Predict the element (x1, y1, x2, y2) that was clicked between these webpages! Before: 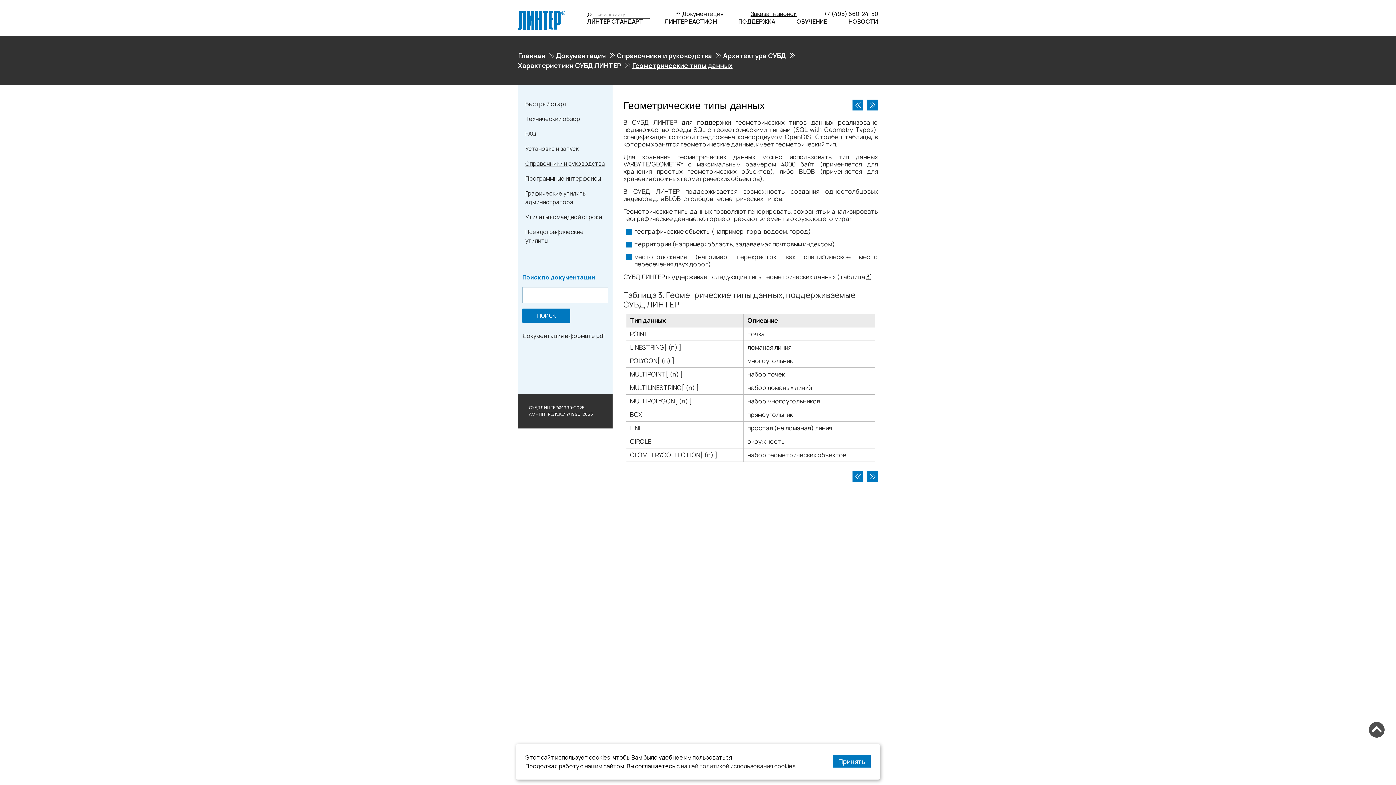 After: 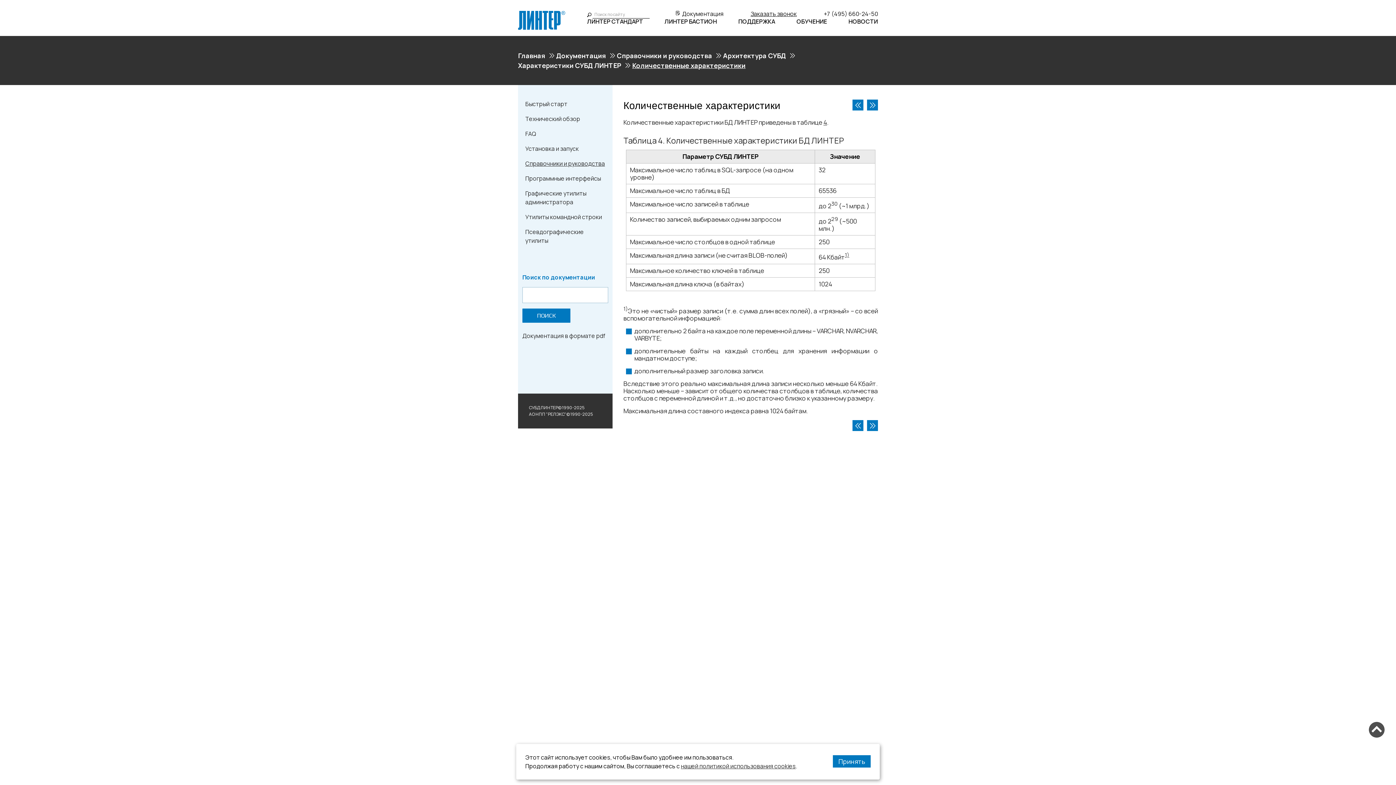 Action: bbox: (867, 471, 878, 482)